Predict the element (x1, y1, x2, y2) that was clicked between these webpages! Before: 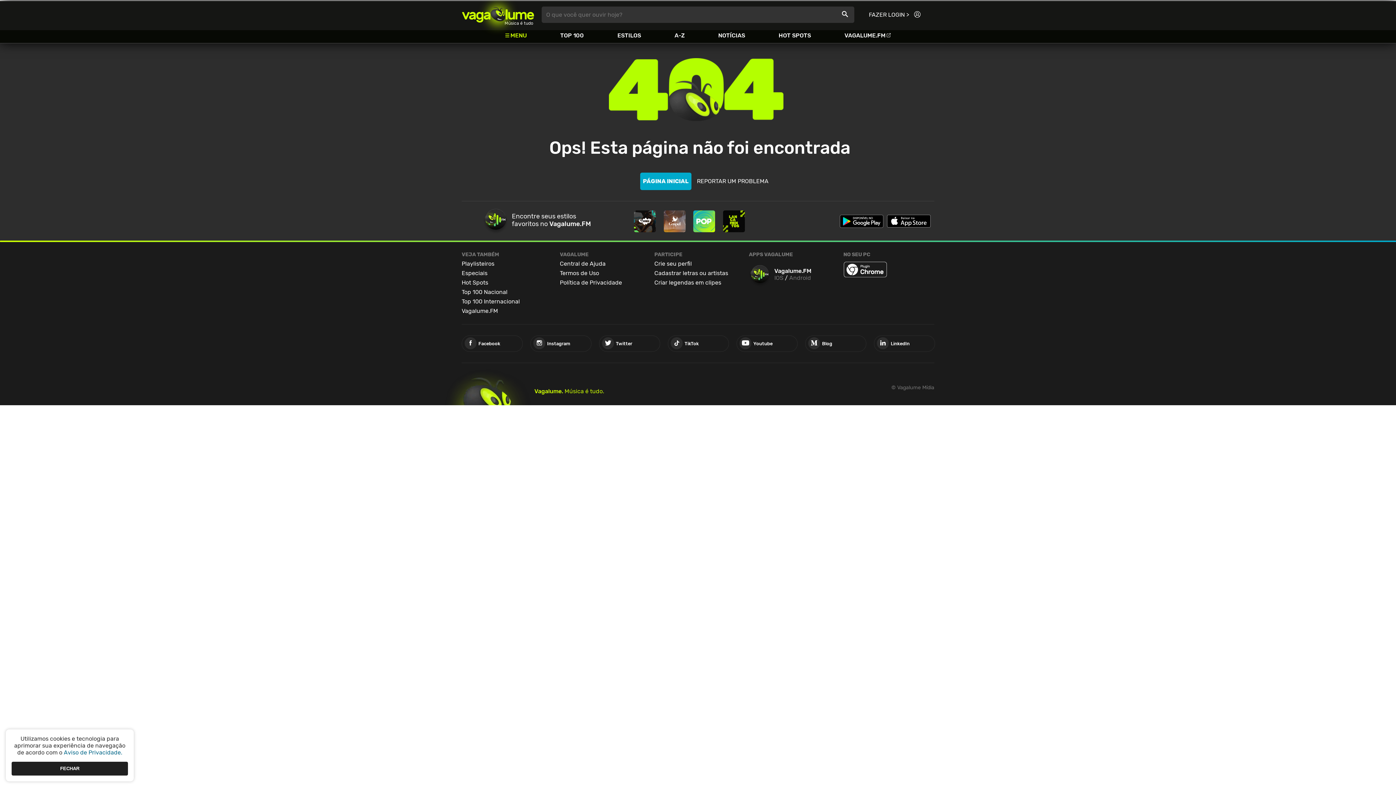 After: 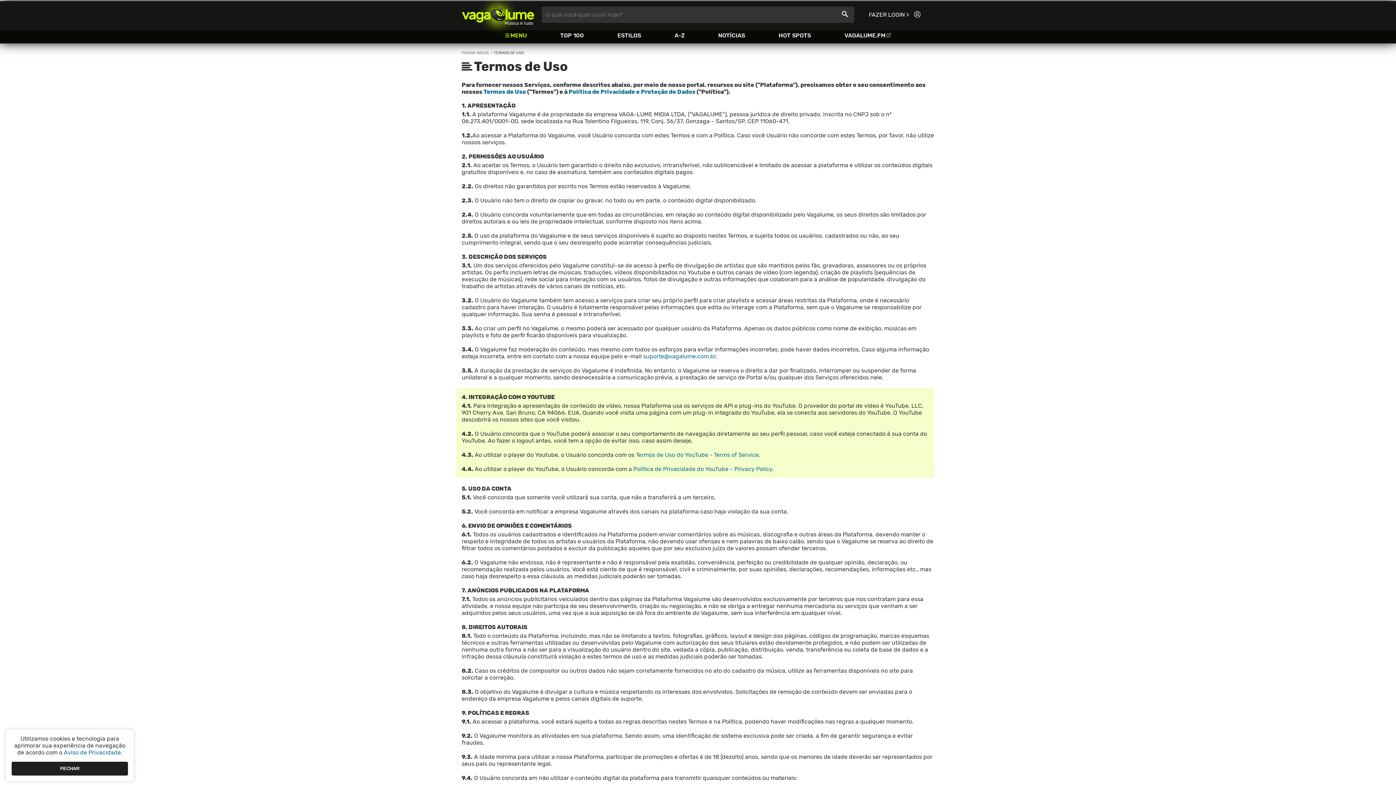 Action: bbox: (560, 269, 599, 276) label: Termos de Uso